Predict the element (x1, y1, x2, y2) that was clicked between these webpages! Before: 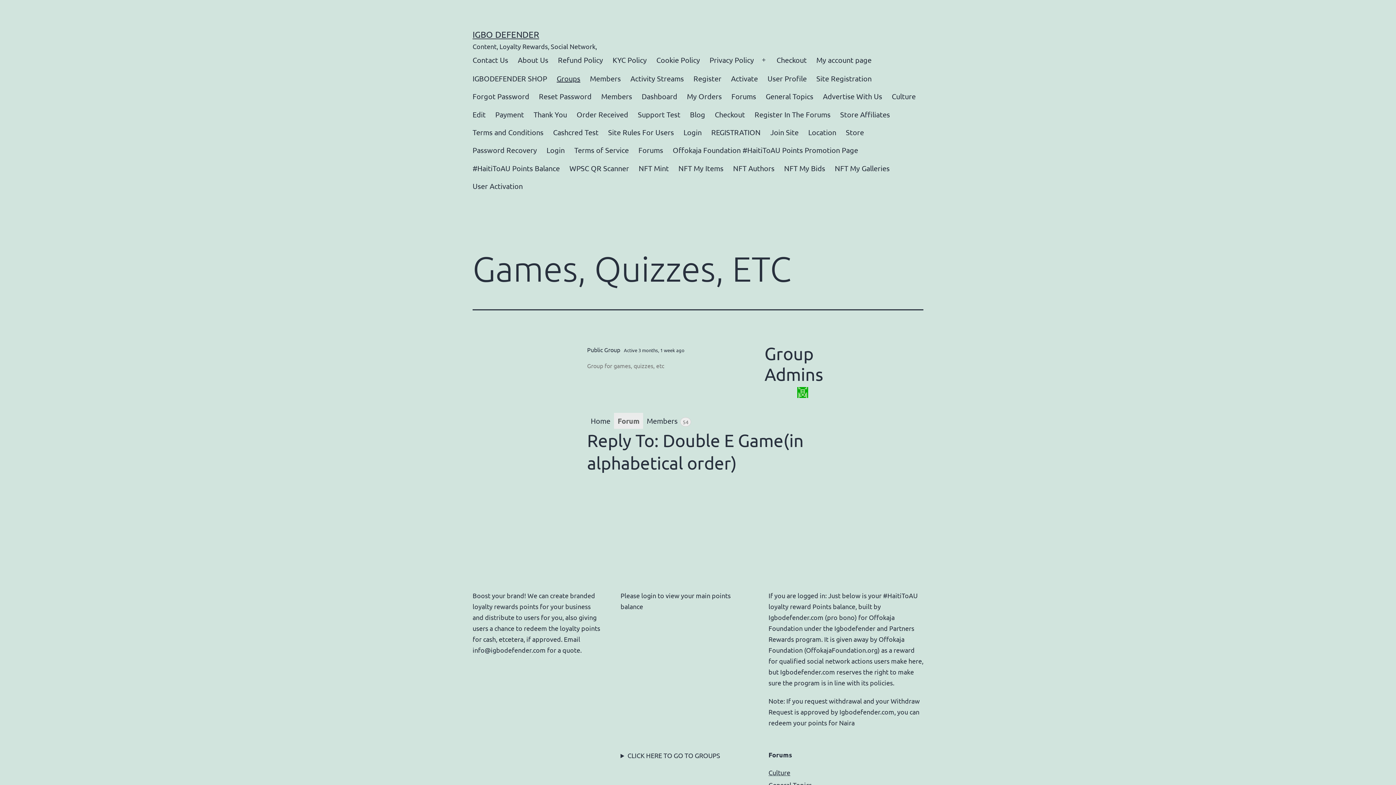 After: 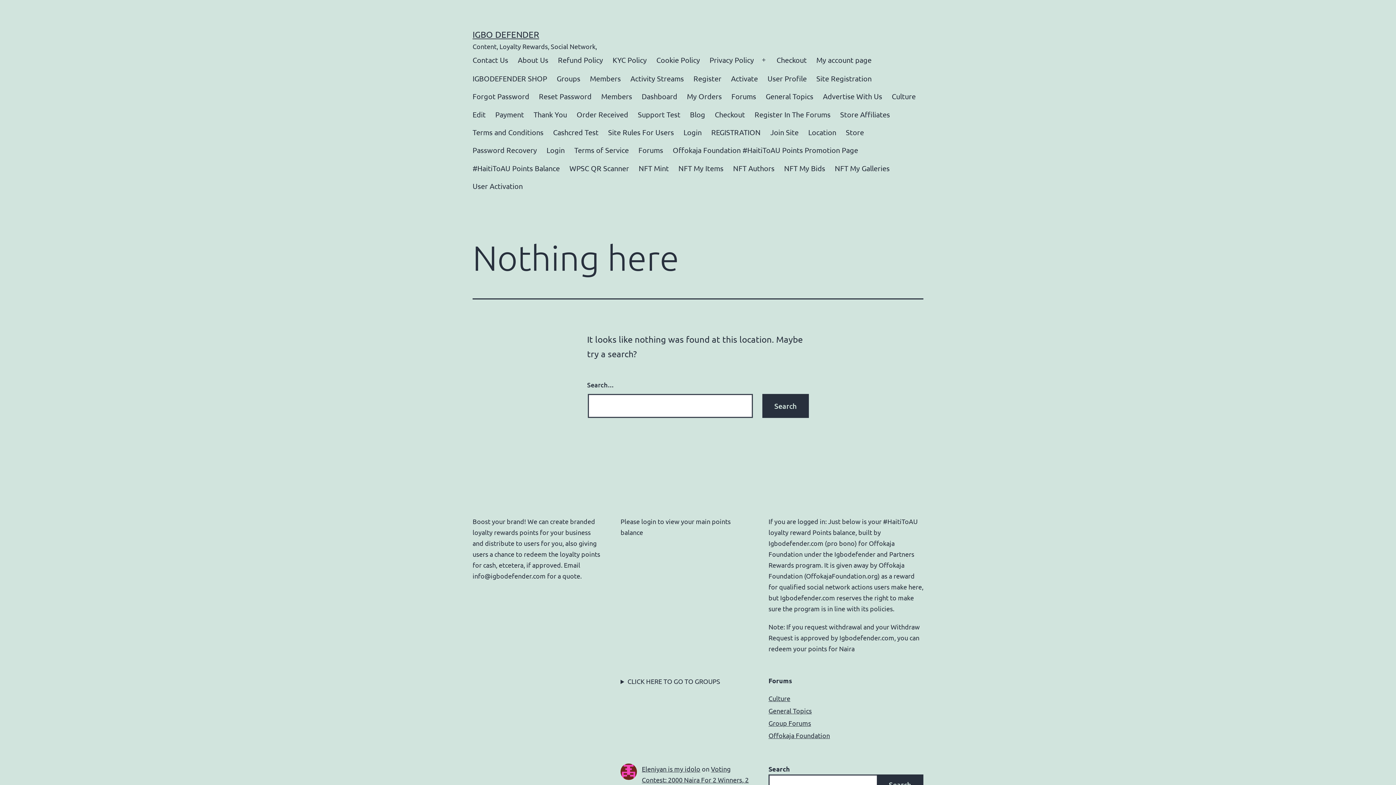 Action: bbox: (803, 123, 841, 141) label: Location